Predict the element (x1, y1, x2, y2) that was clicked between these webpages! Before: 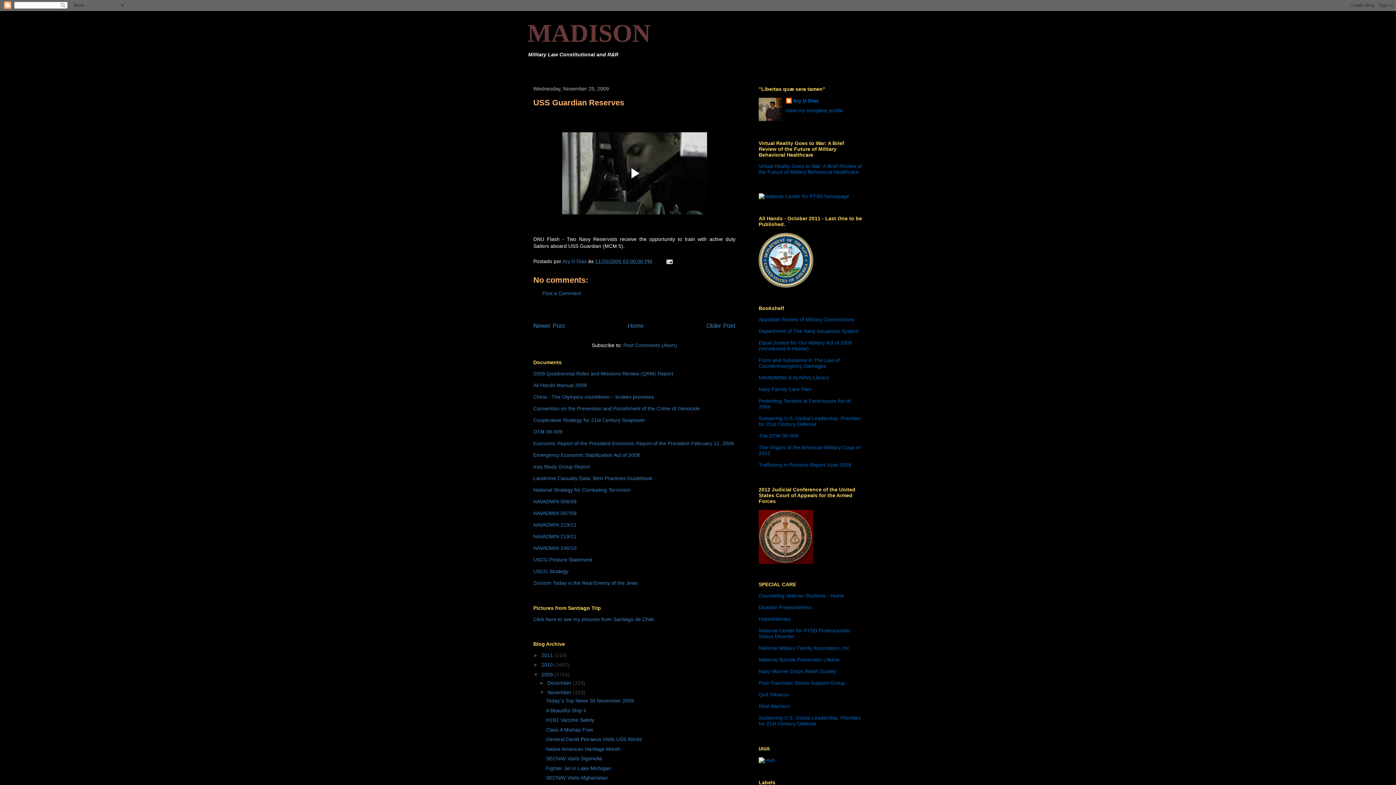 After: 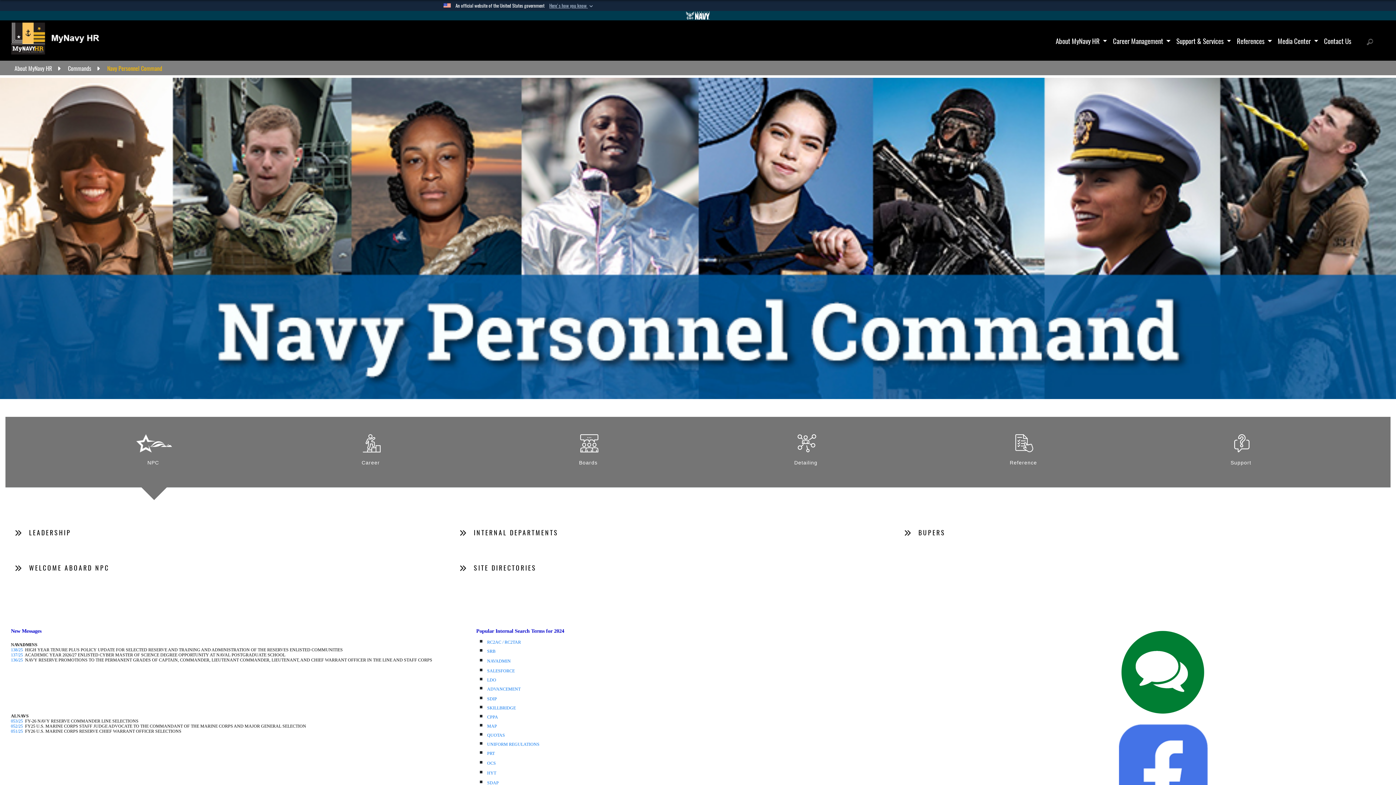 Action: label: NAVADMIN 006/09 bbox: (533, 498, 576, 504)